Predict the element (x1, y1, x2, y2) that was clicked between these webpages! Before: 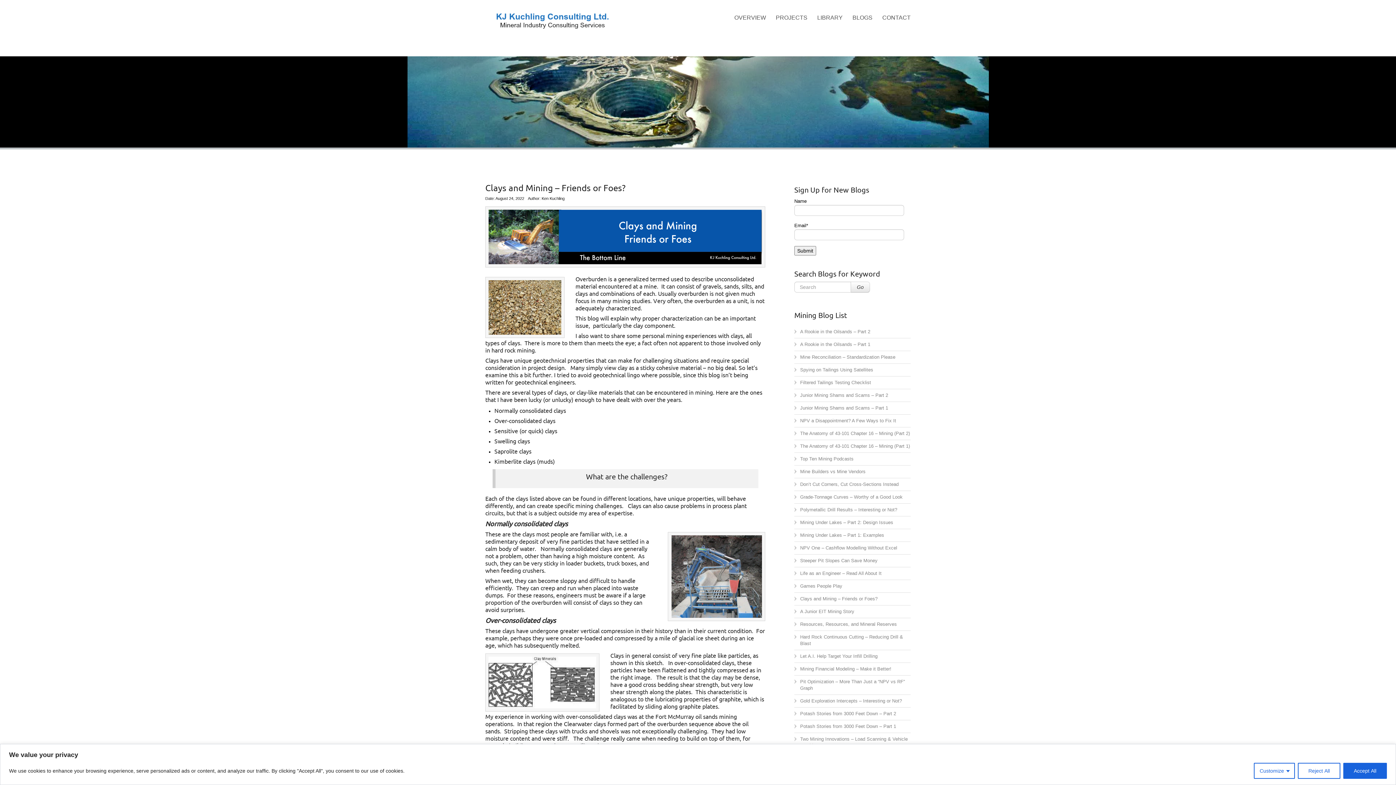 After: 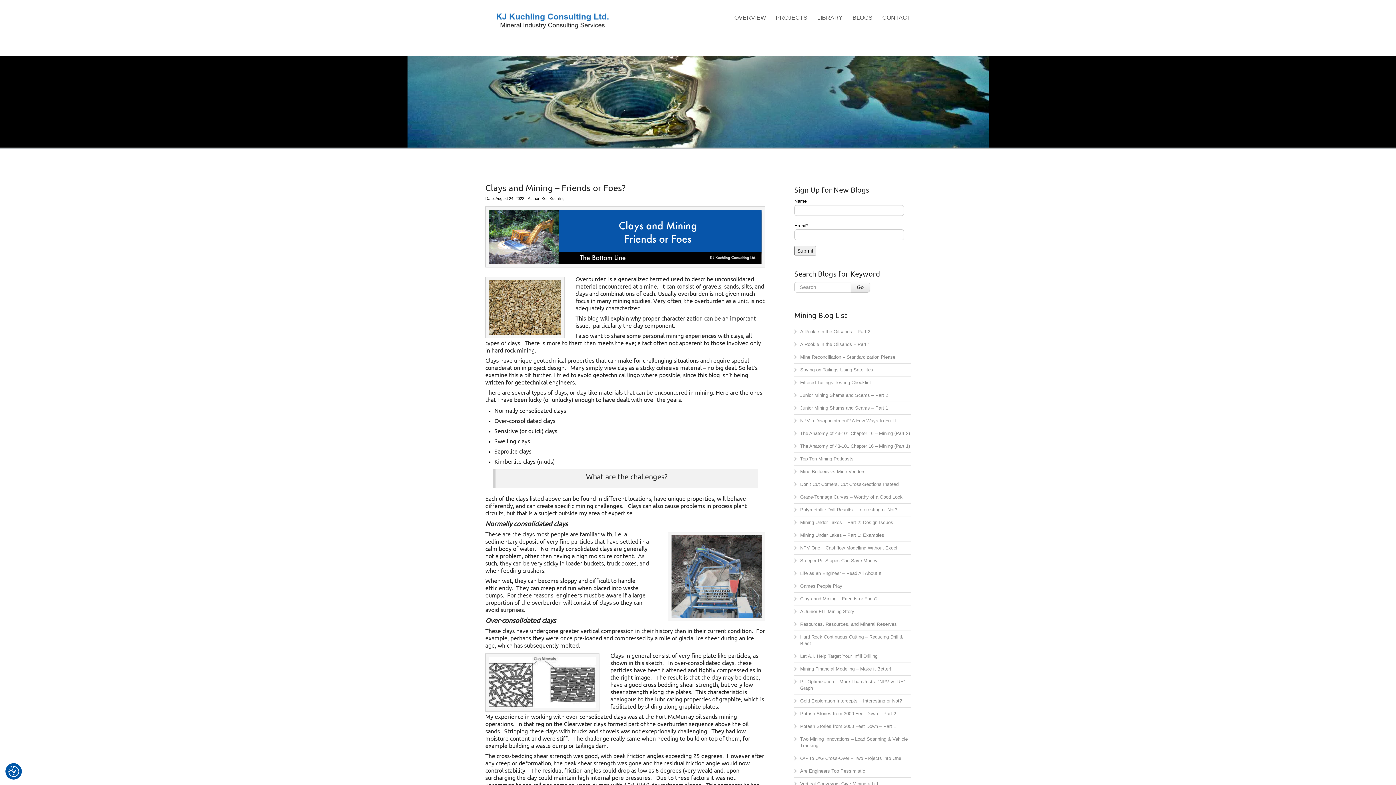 Action: bbox: (1298, 763, 1340, 779) label: Reject All